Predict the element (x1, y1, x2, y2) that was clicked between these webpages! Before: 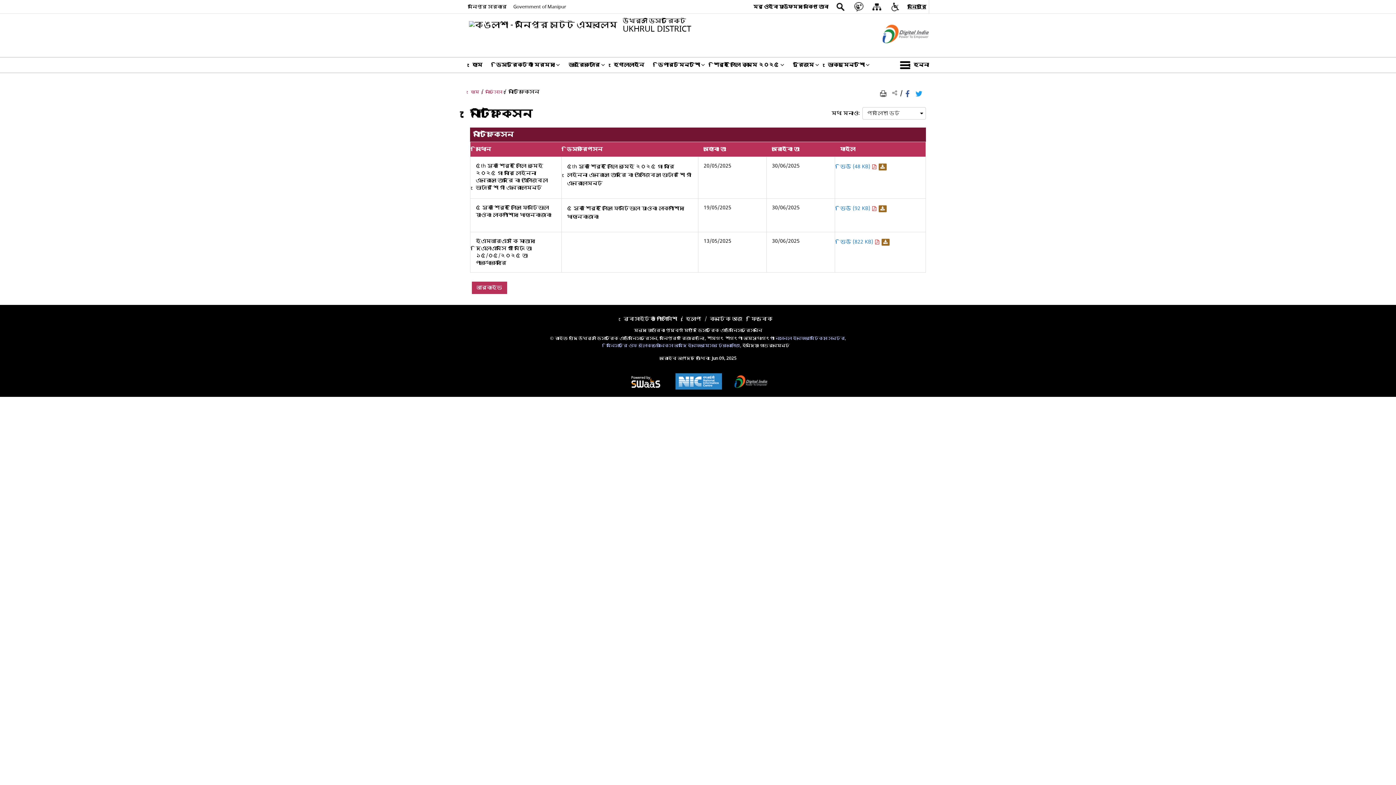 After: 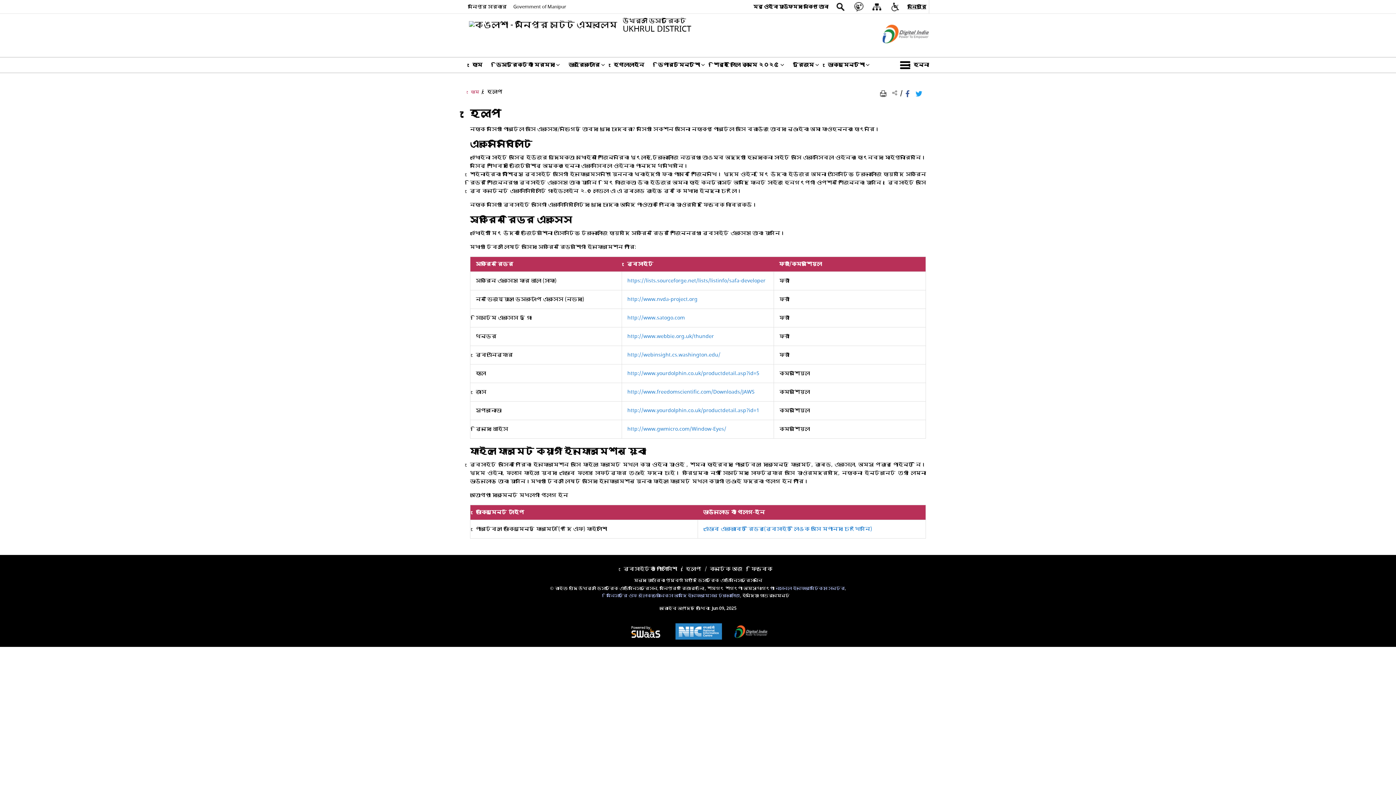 Action: label: হেল্প bbox: (686, 314, 701, 324)